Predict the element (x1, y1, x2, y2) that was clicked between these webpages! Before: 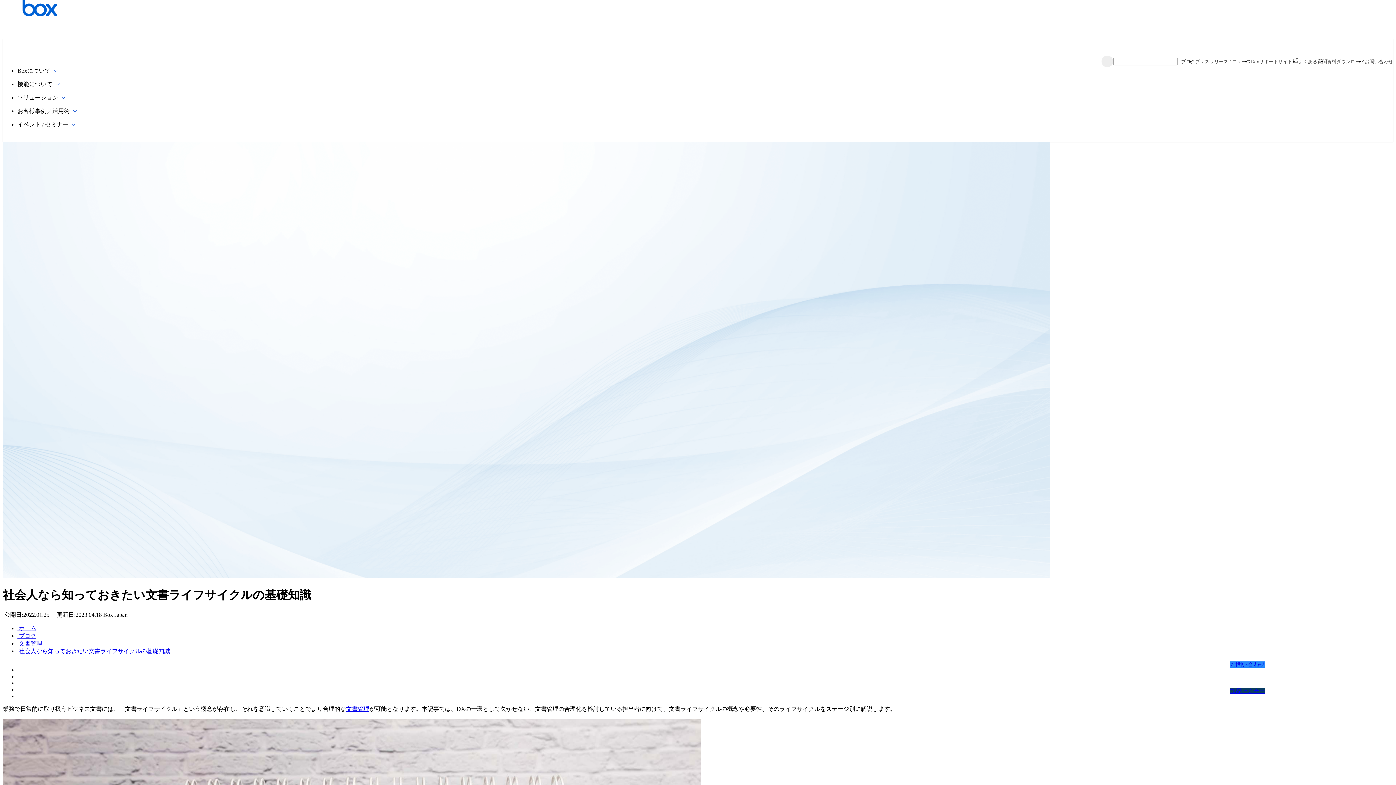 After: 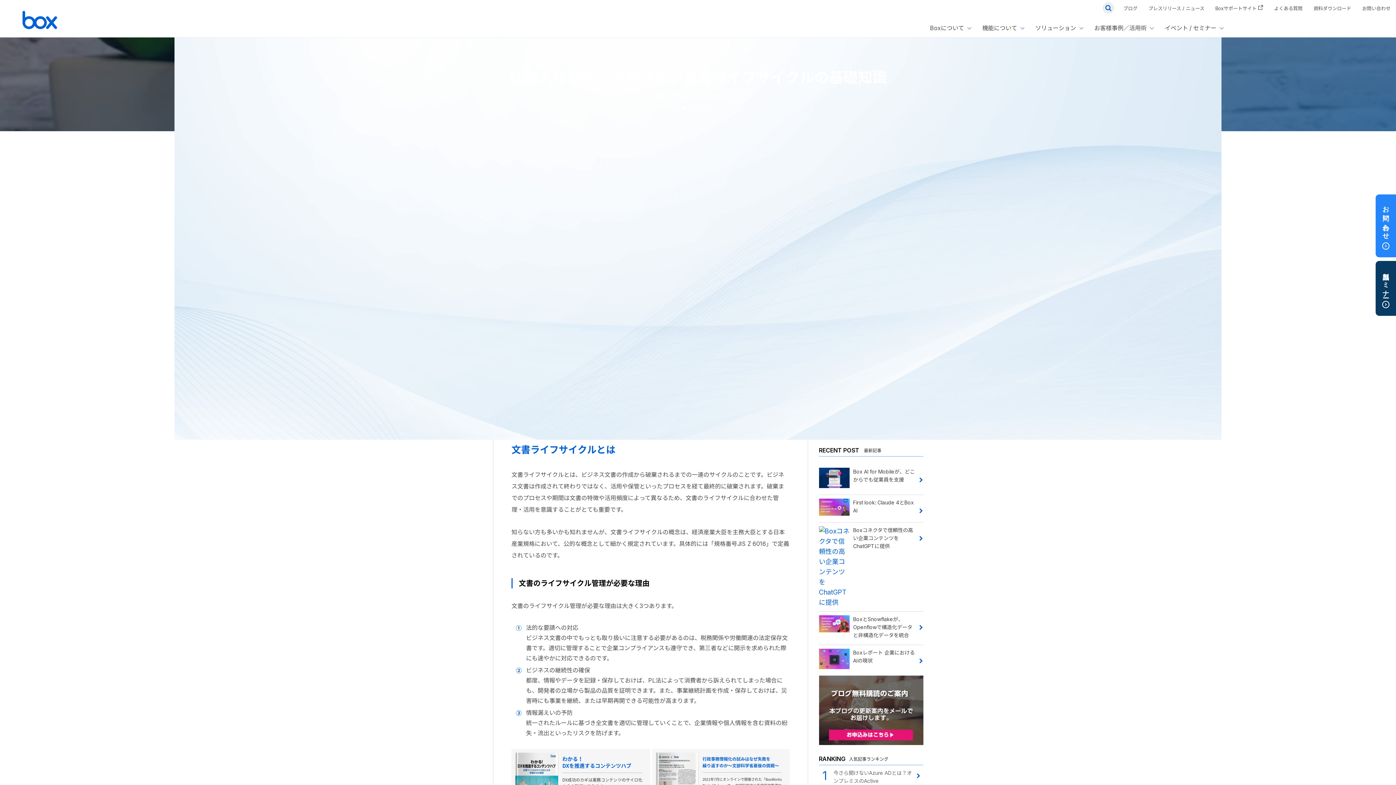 Action: bbox: (1101, 55, 1113, 67)